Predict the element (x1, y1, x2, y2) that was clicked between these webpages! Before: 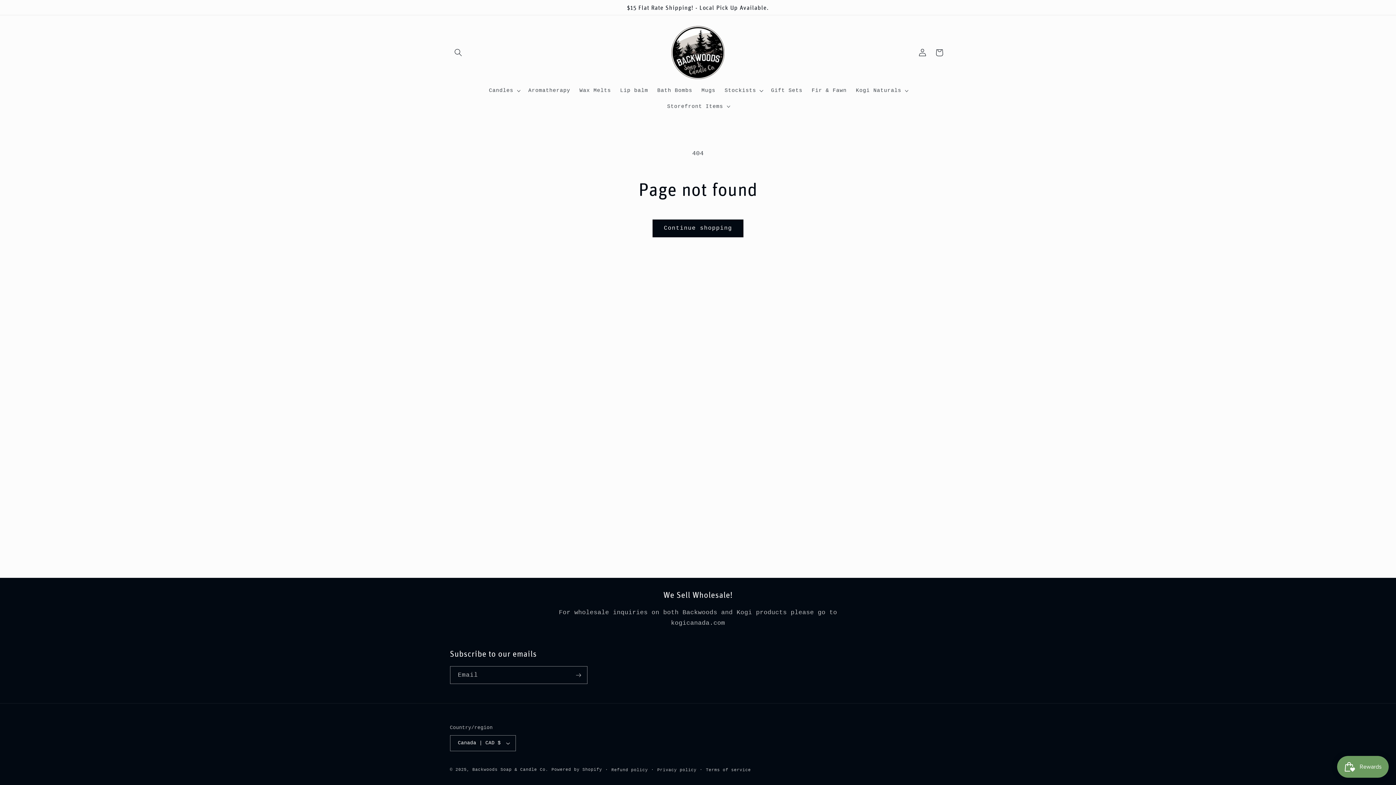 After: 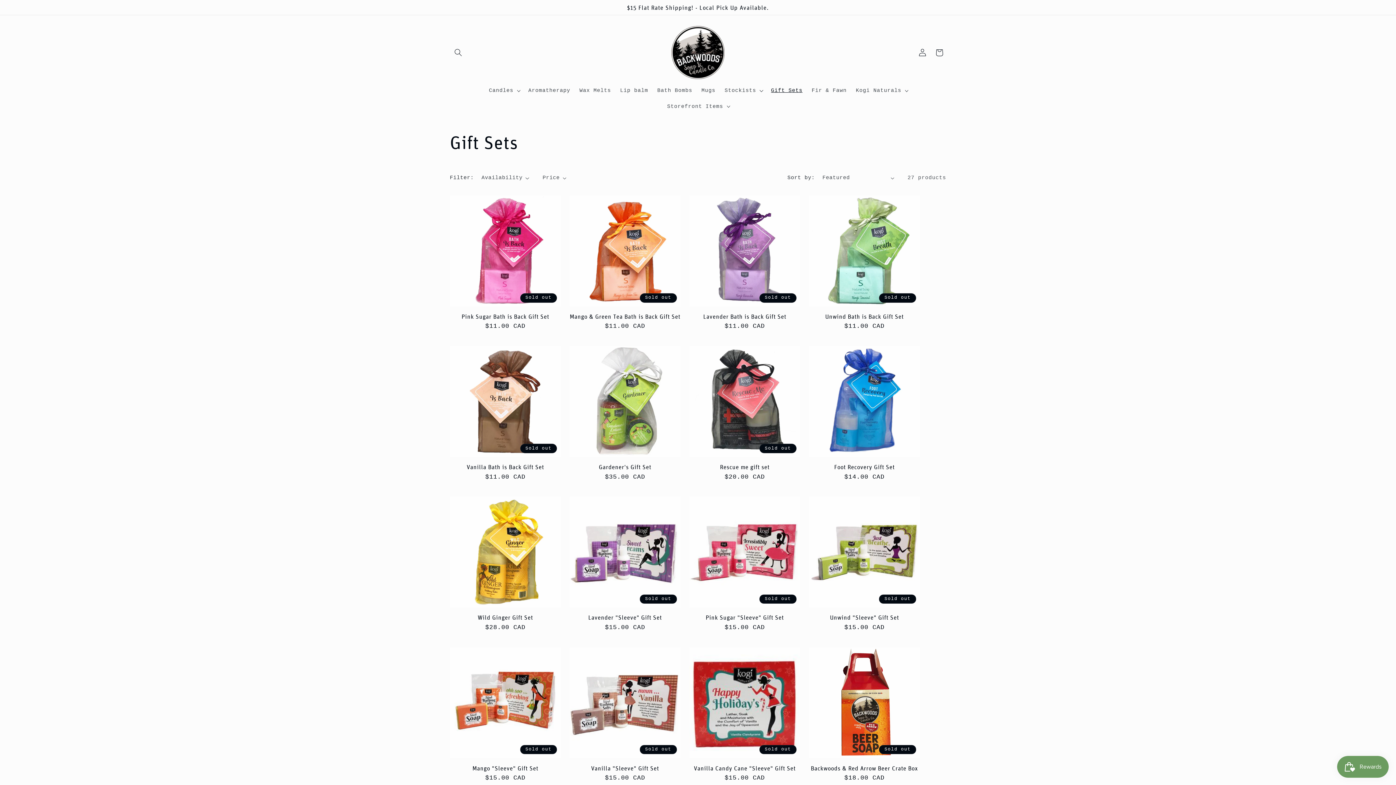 Action: label: Gift Sets bbox: (766, 82, 807, 98)